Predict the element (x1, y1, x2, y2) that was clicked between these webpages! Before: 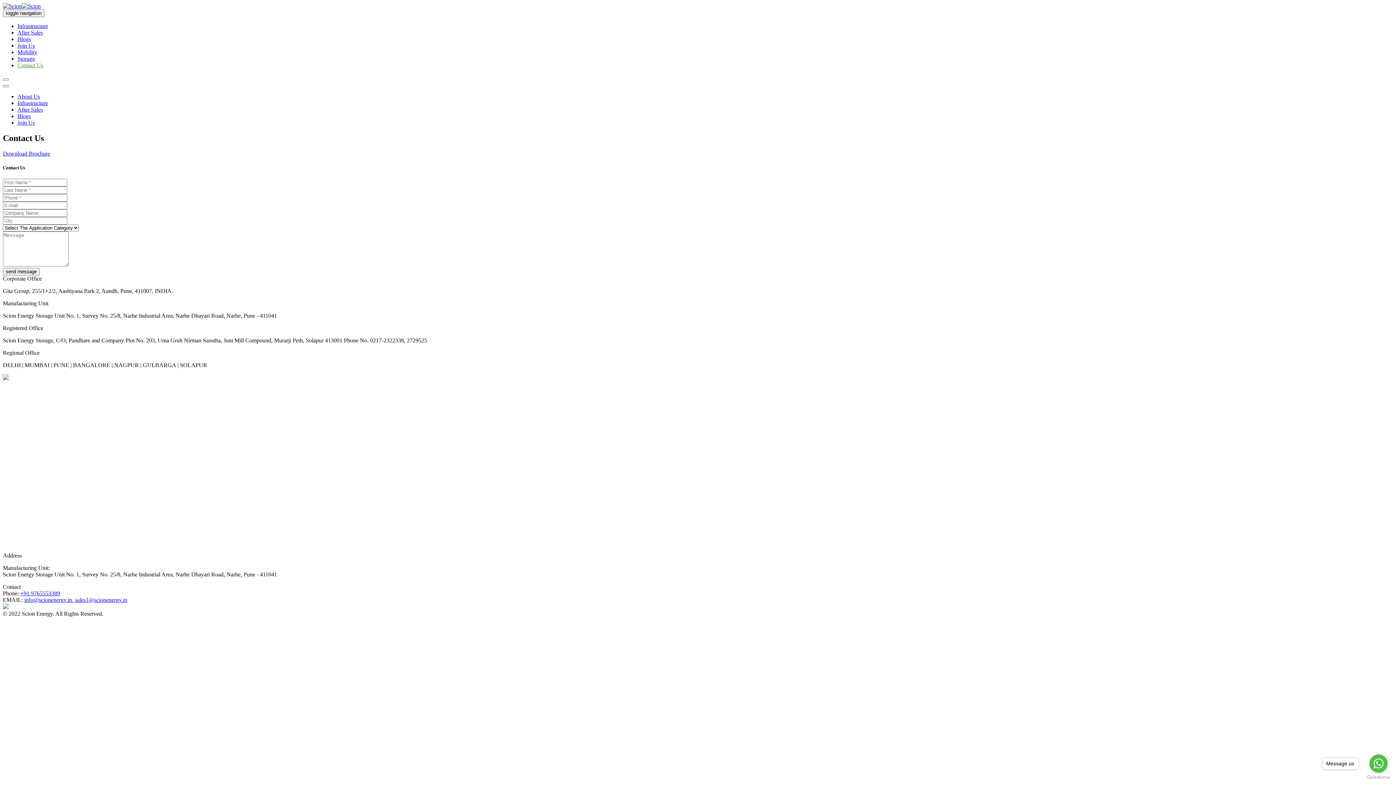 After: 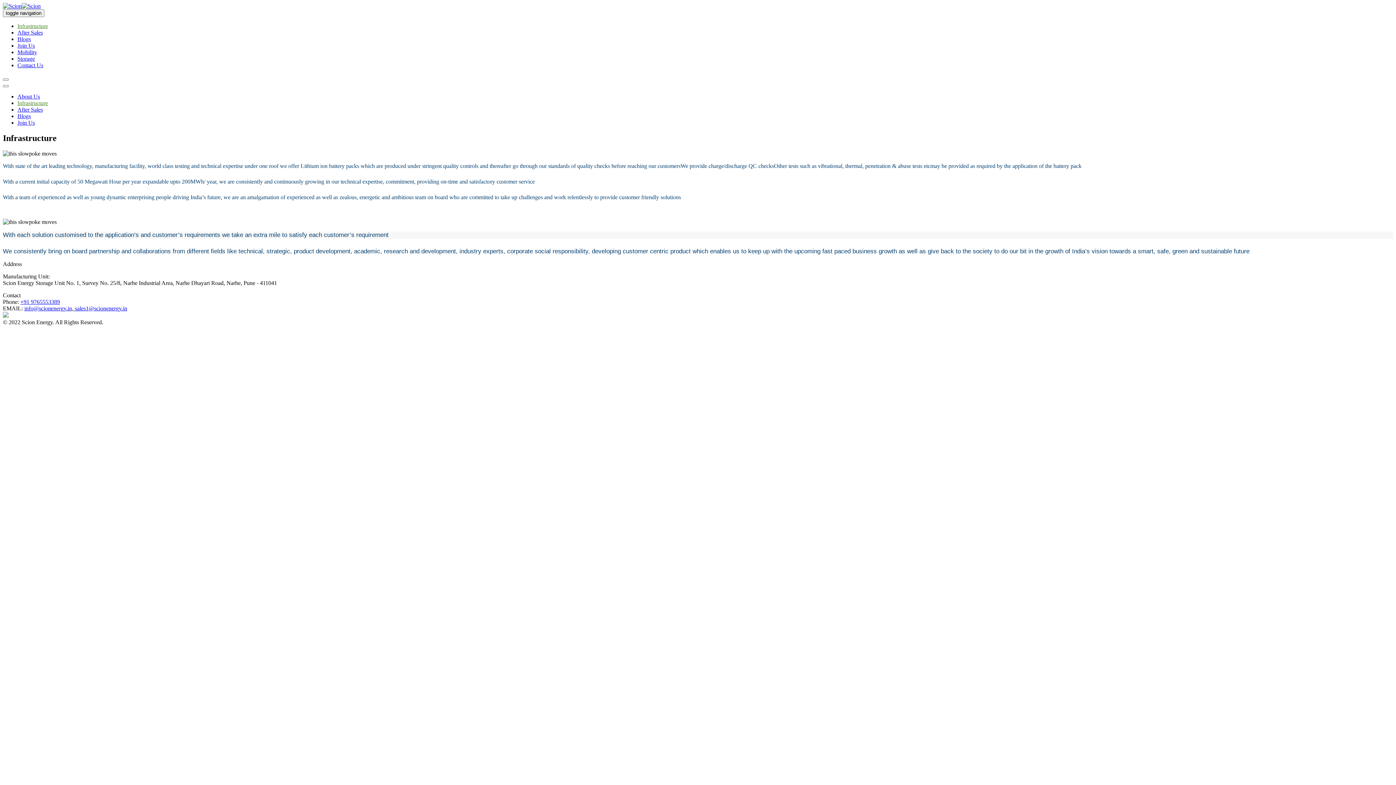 Action: label: Infrastructure bbox: (17, 22, 48, 29)